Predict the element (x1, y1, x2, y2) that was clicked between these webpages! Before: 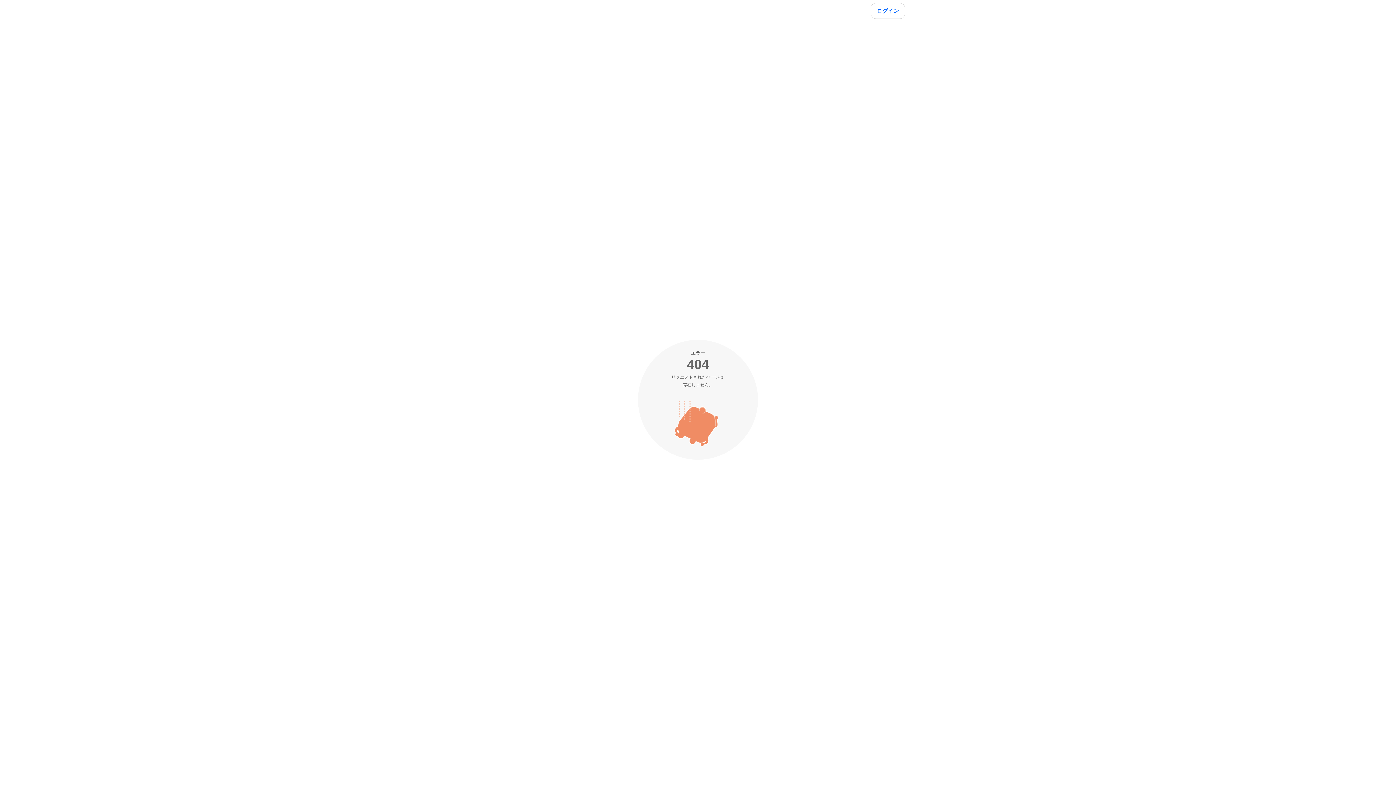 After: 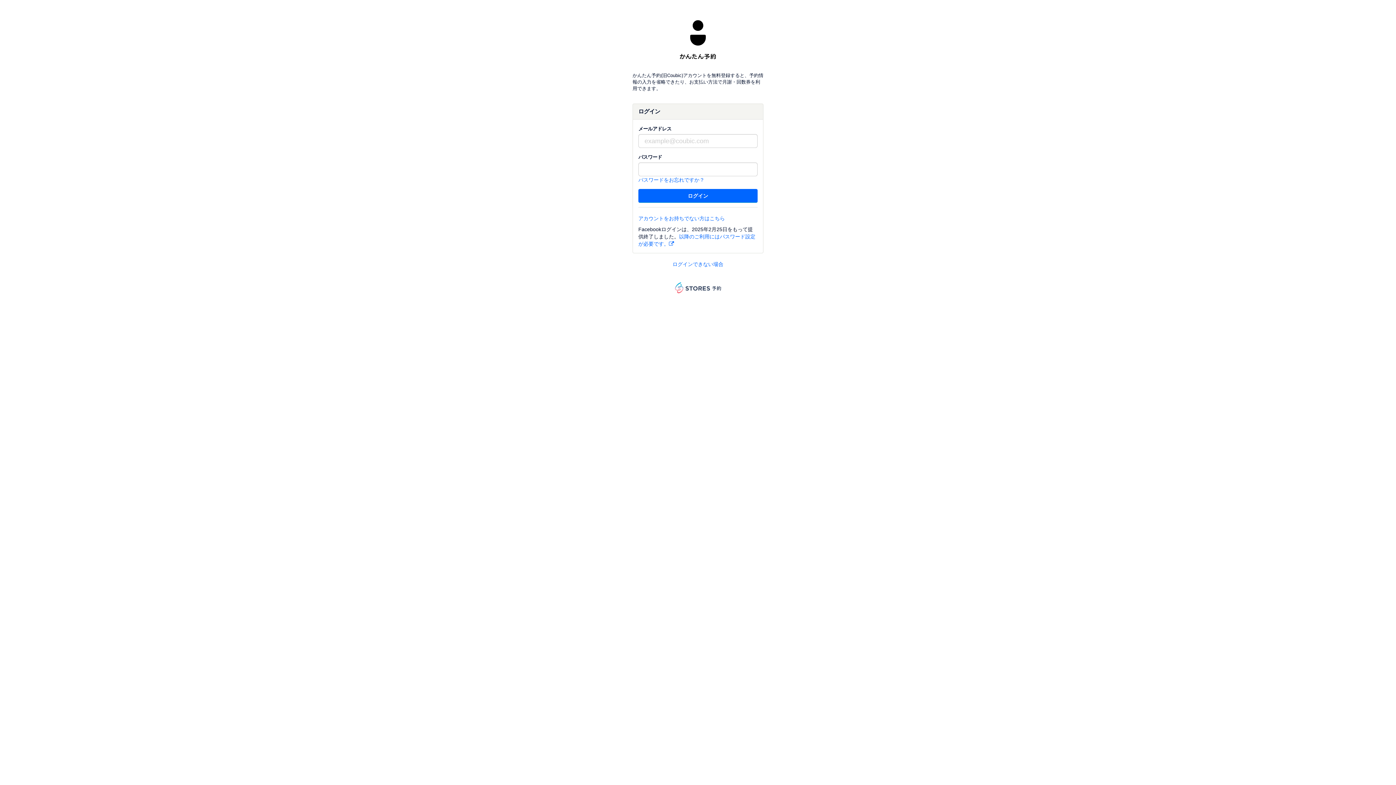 Action: bbox: (870, 2, 905, 18) label: ログイン